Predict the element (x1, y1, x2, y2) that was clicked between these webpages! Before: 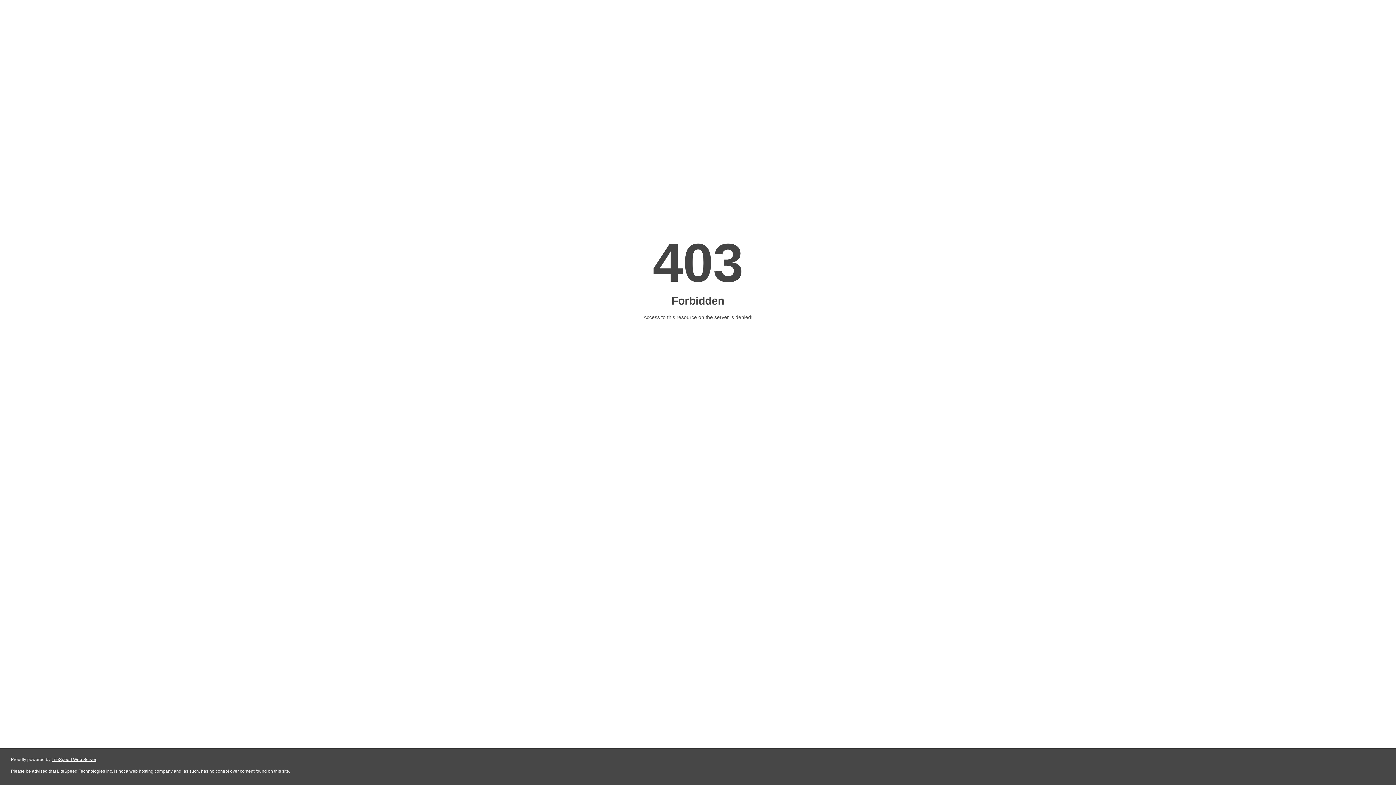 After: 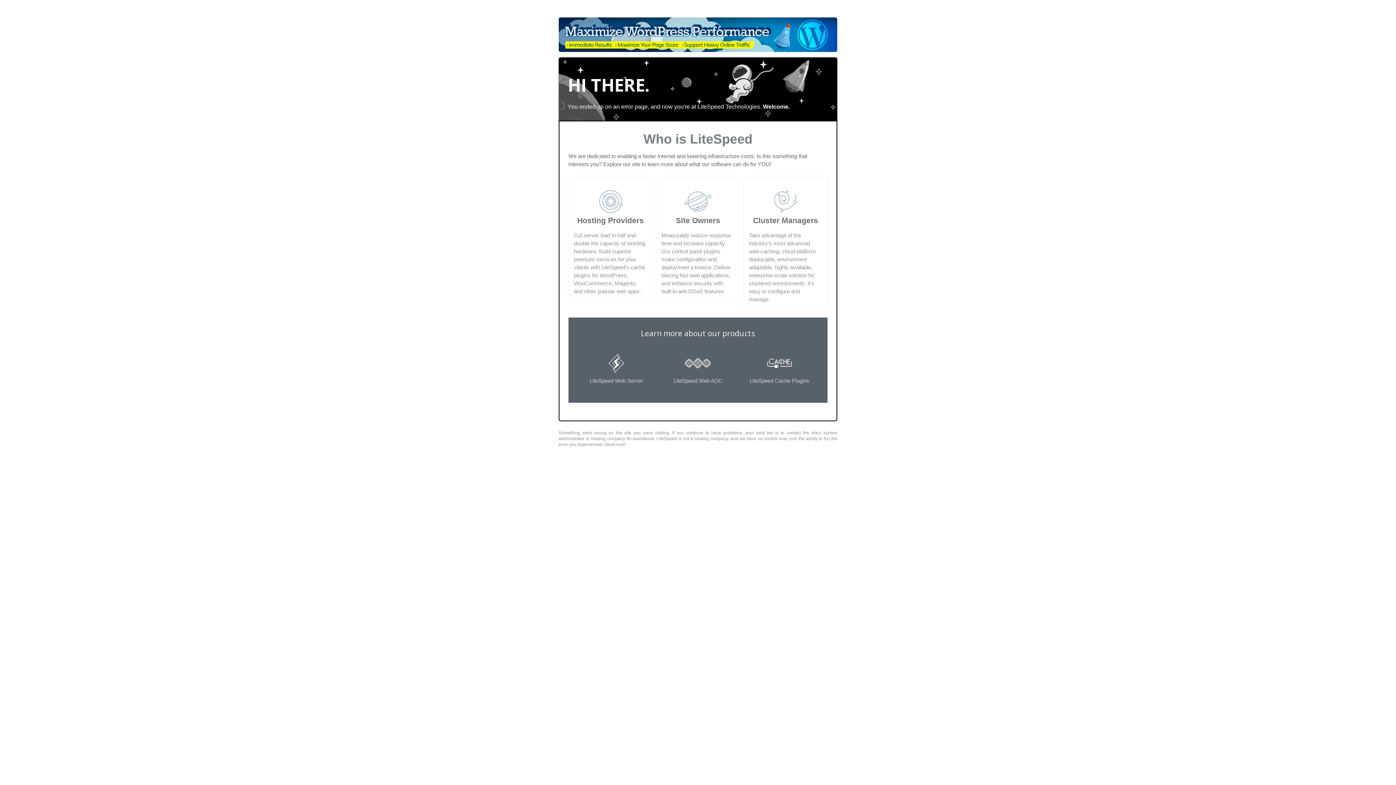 Action: label: LiteSpeed Web Server bbox: (51, 757, 96, 762)